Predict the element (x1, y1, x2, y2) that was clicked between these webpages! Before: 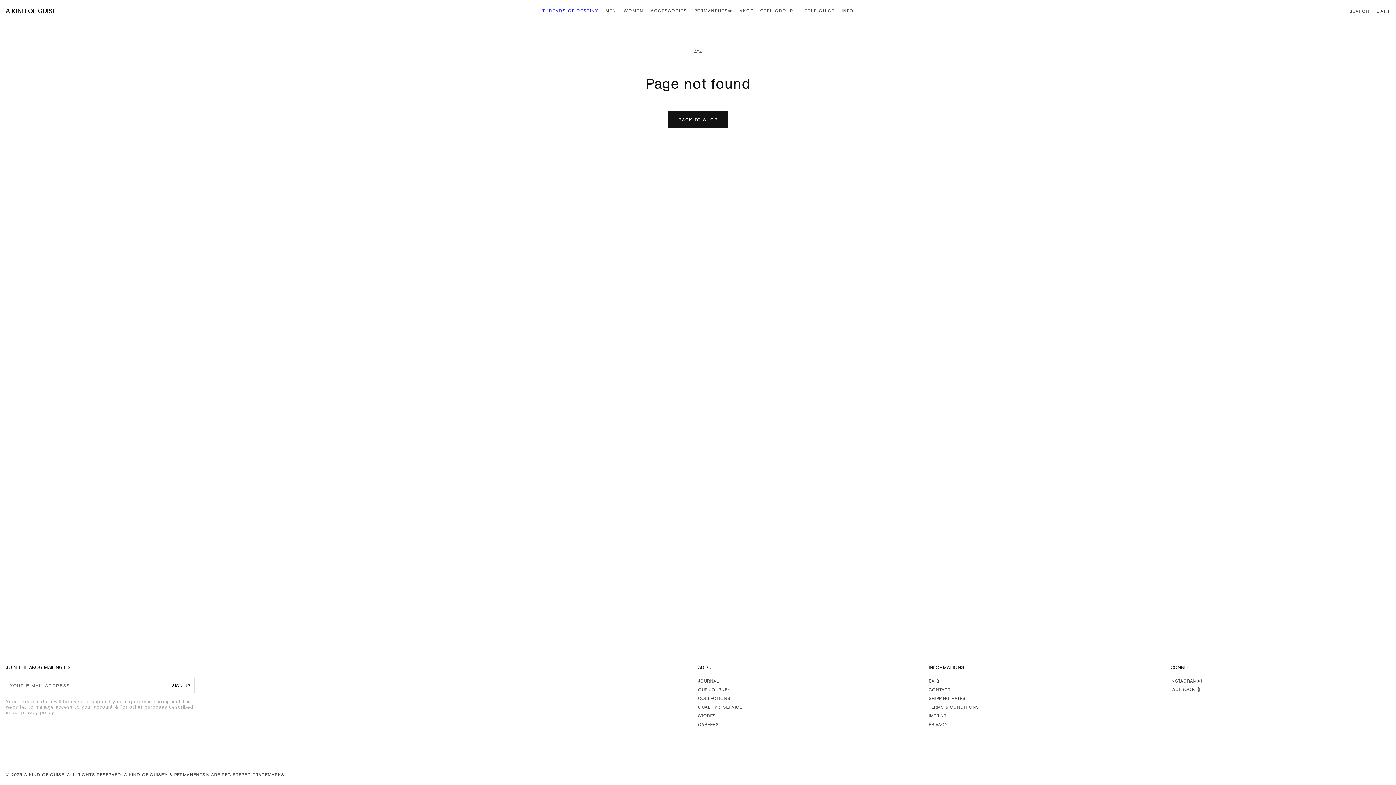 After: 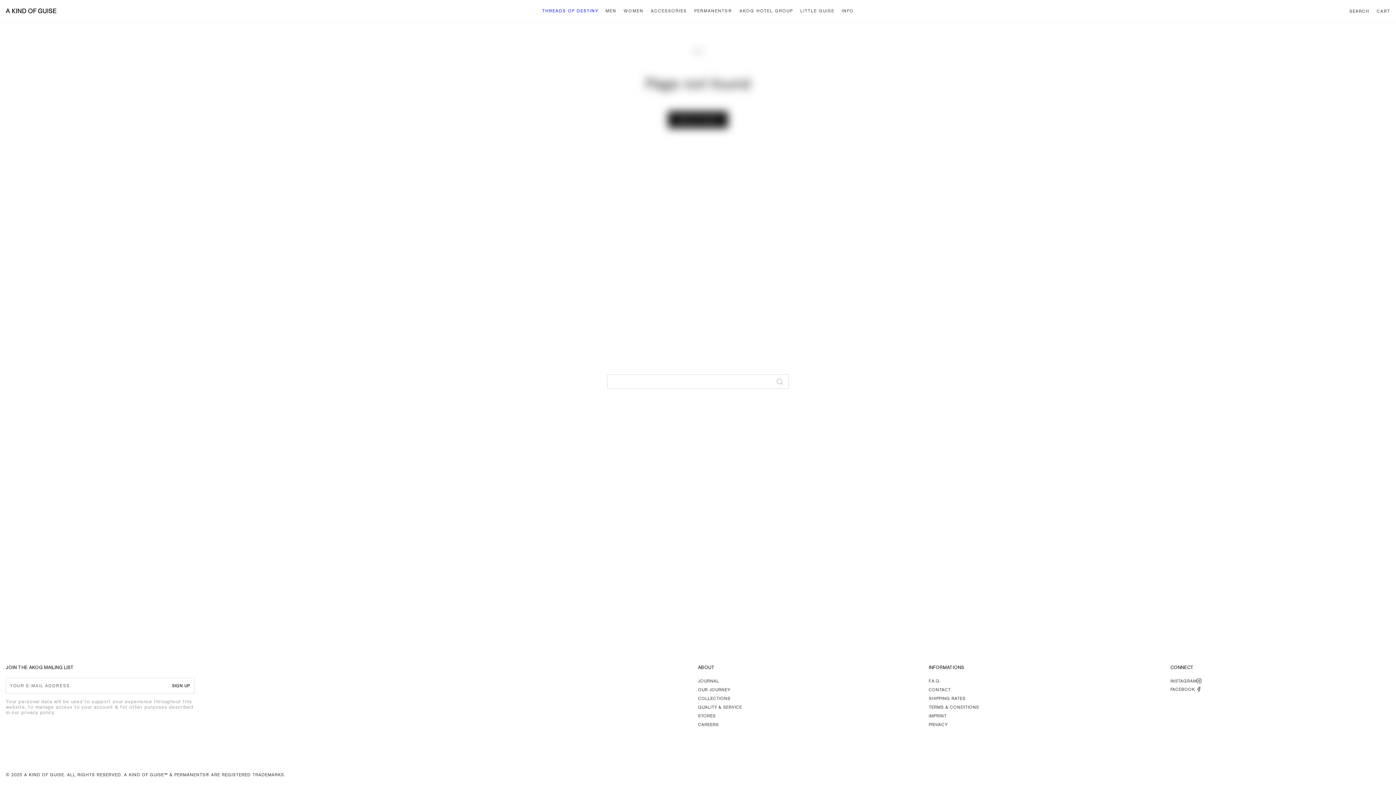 Action: label: SEARCH bbox: (1349, 7, 1369, 14)